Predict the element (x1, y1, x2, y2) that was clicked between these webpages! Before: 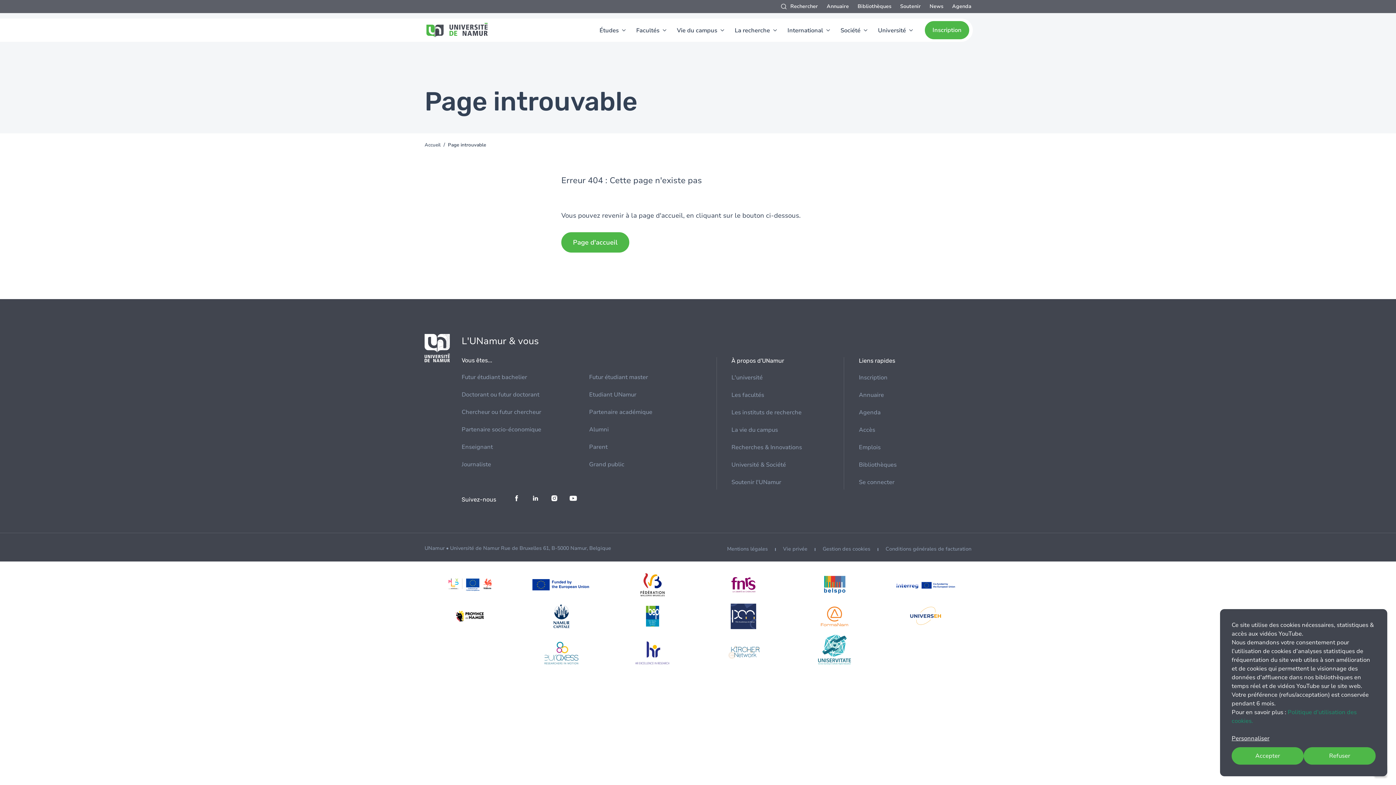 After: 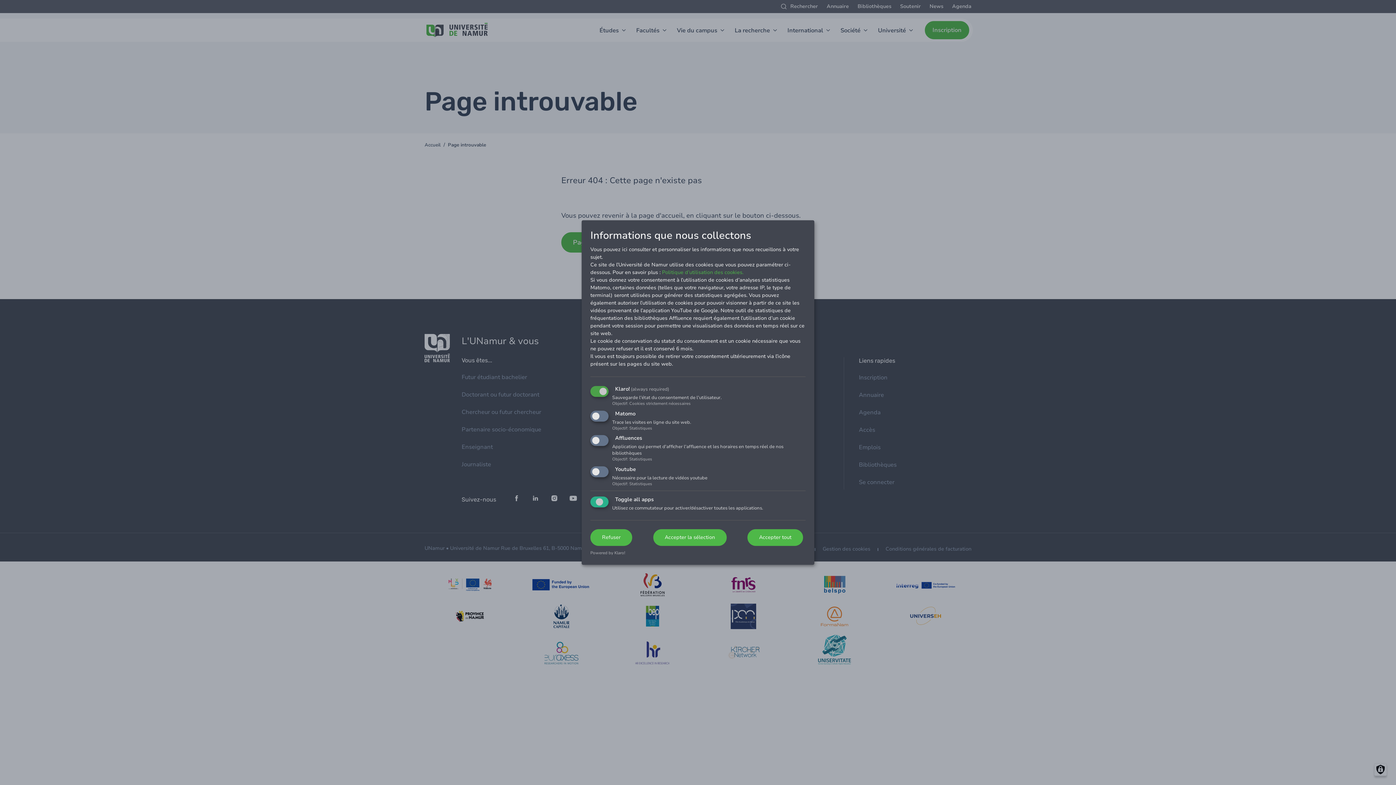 Action: label: Personnaliser bbox: (1232, 734, 1269, 743)